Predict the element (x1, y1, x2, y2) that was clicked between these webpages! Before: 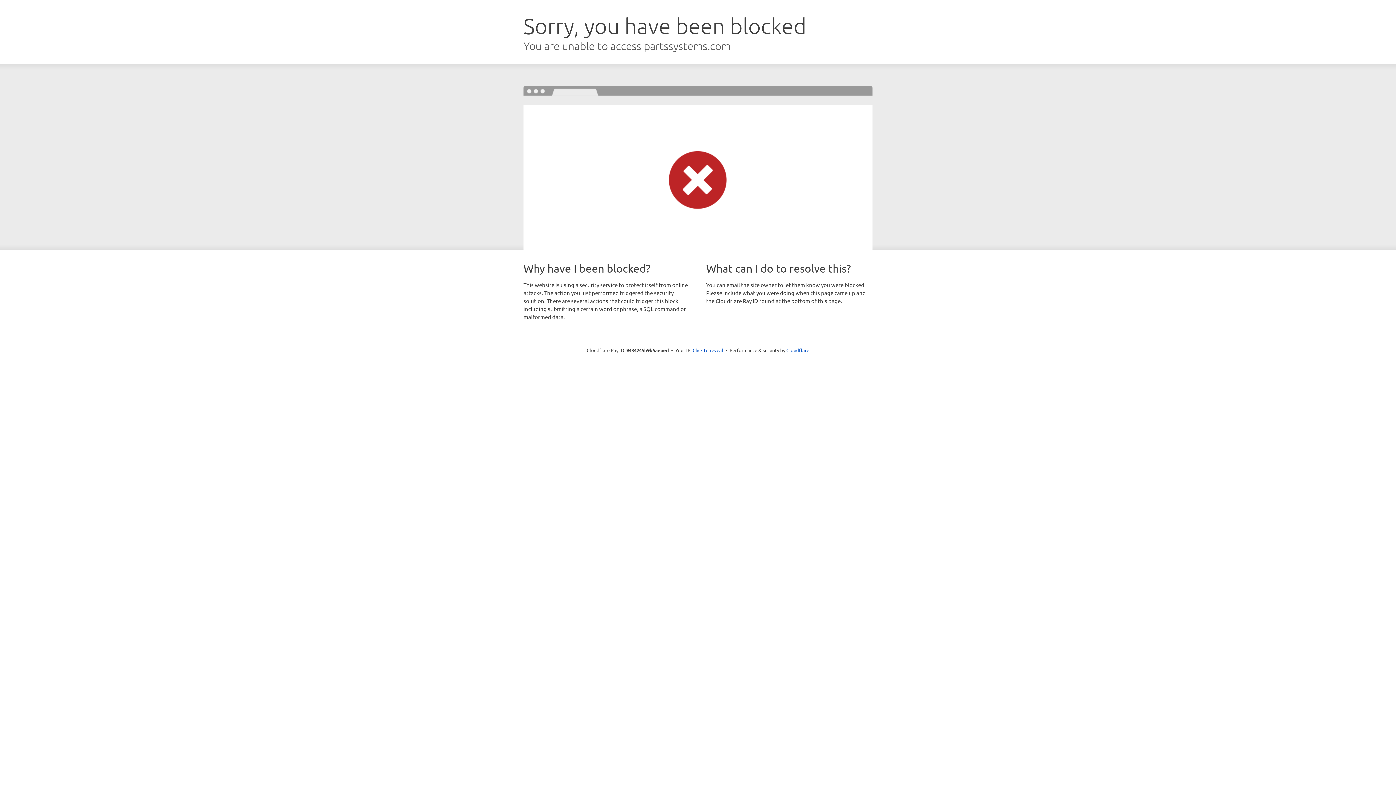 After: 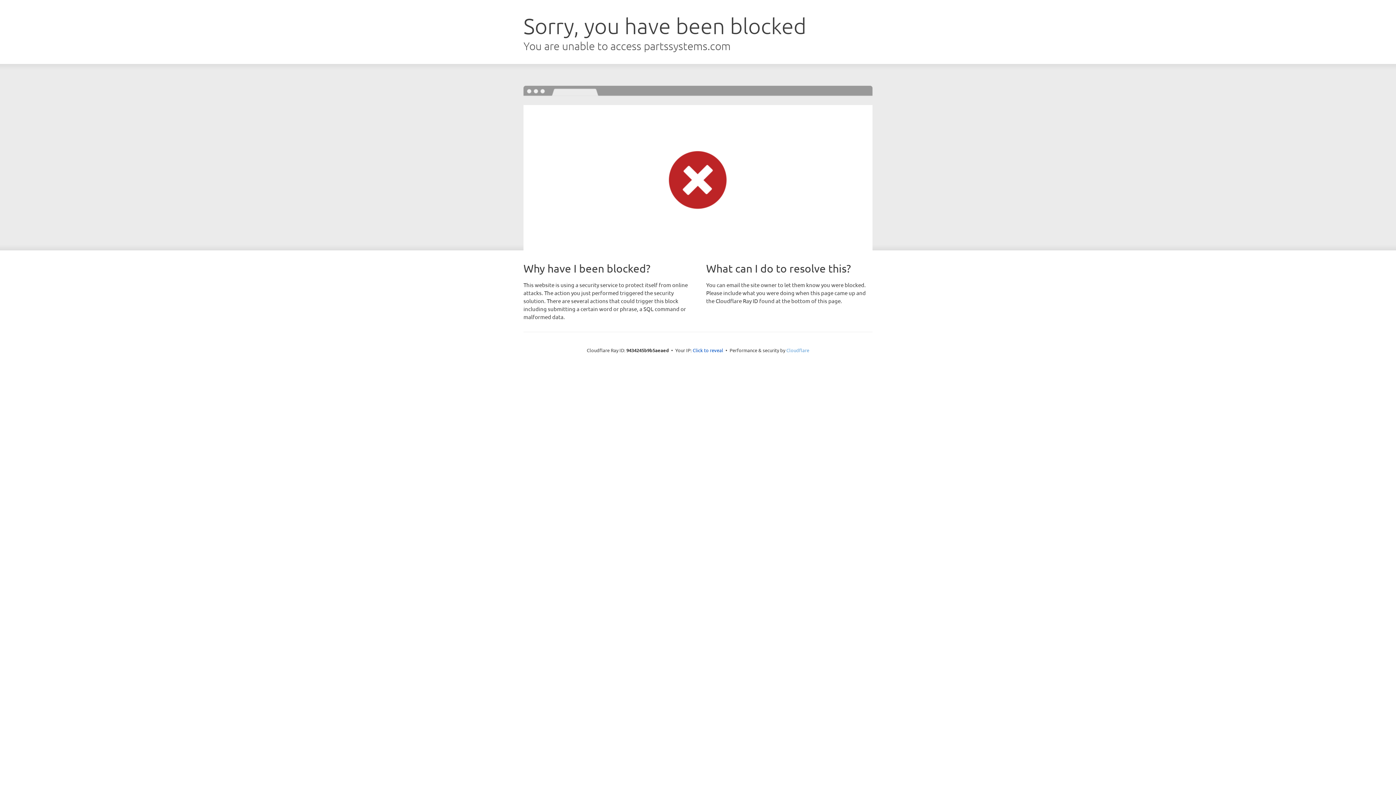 Action: label: Cloudflare bbox: (786, 347, 809, 353)